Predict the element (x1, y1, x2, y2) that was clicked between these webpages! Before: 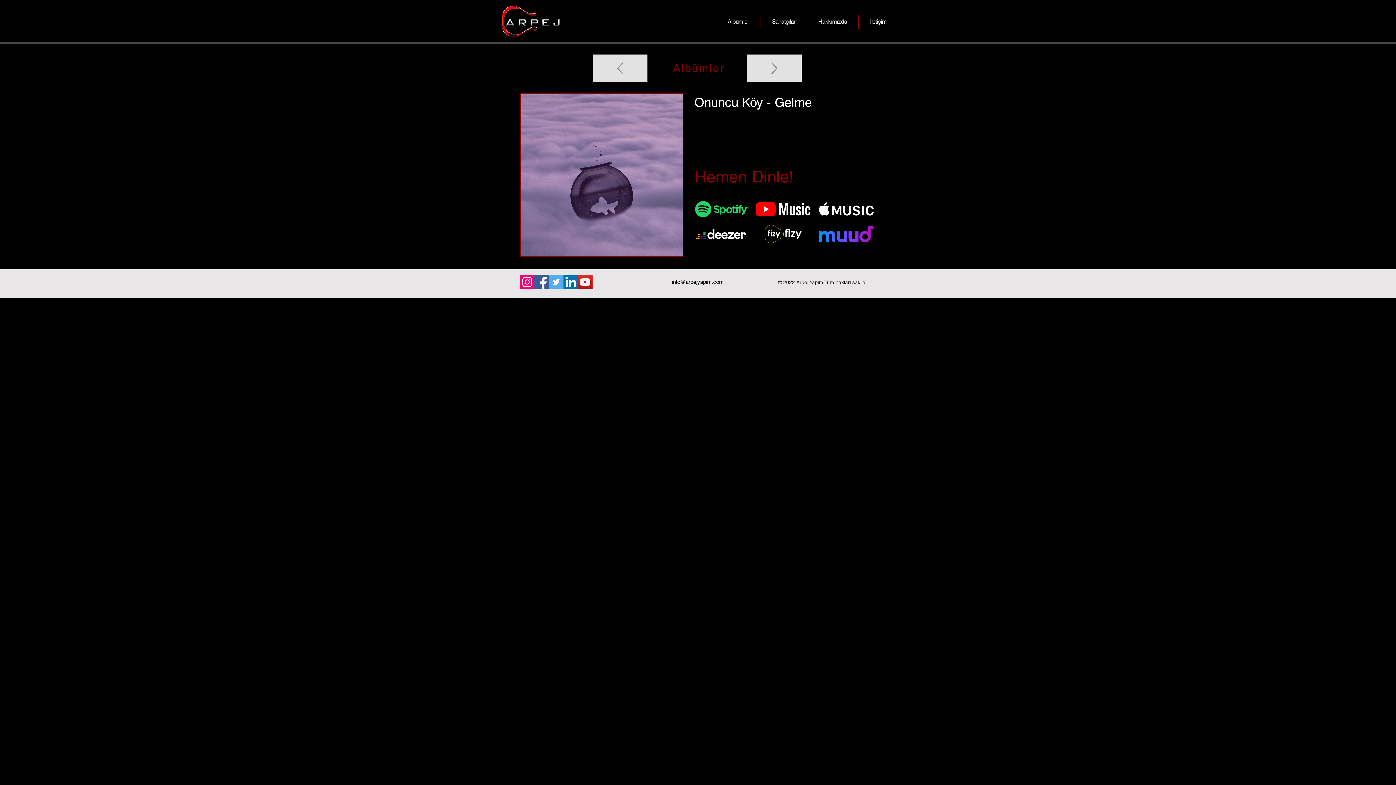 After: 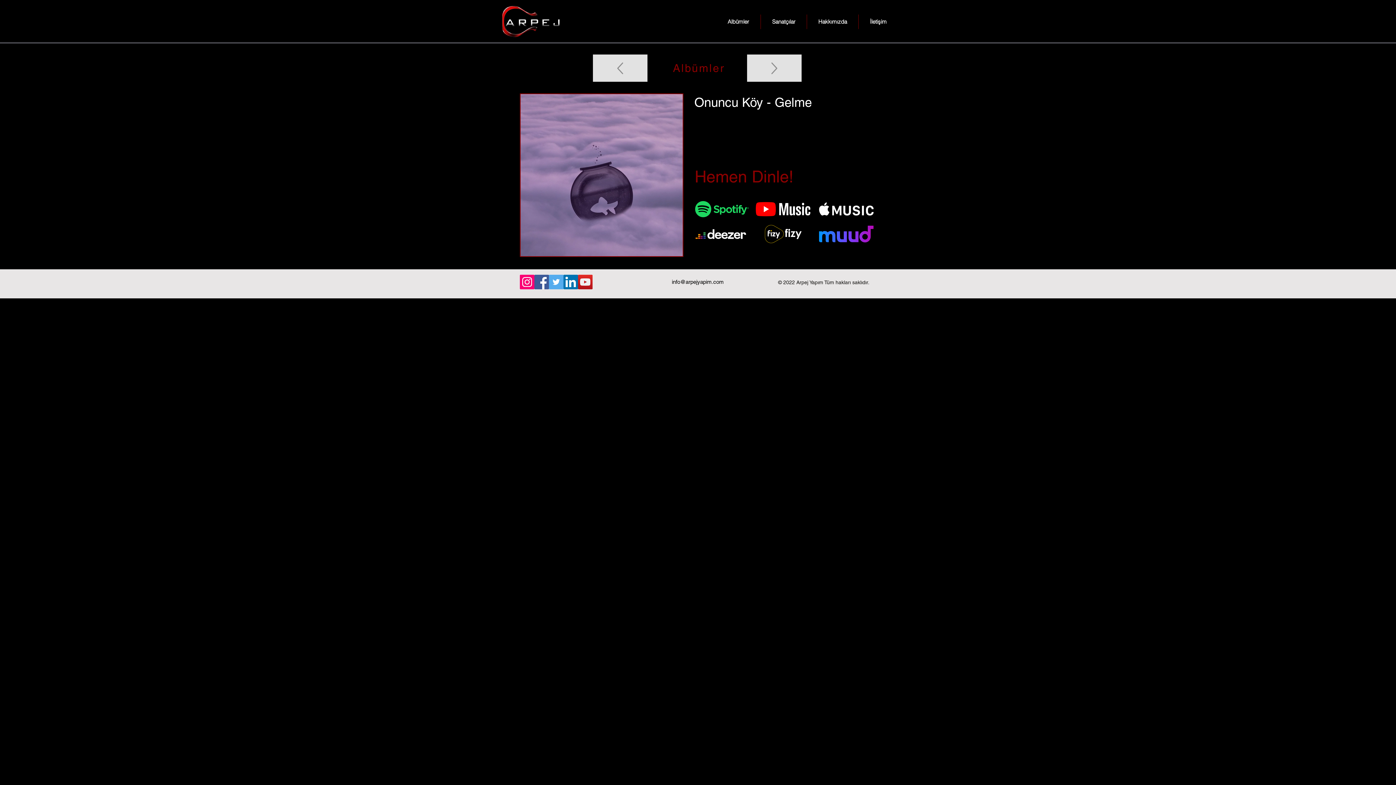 Action: bbox: (756, 225, 810, 243)